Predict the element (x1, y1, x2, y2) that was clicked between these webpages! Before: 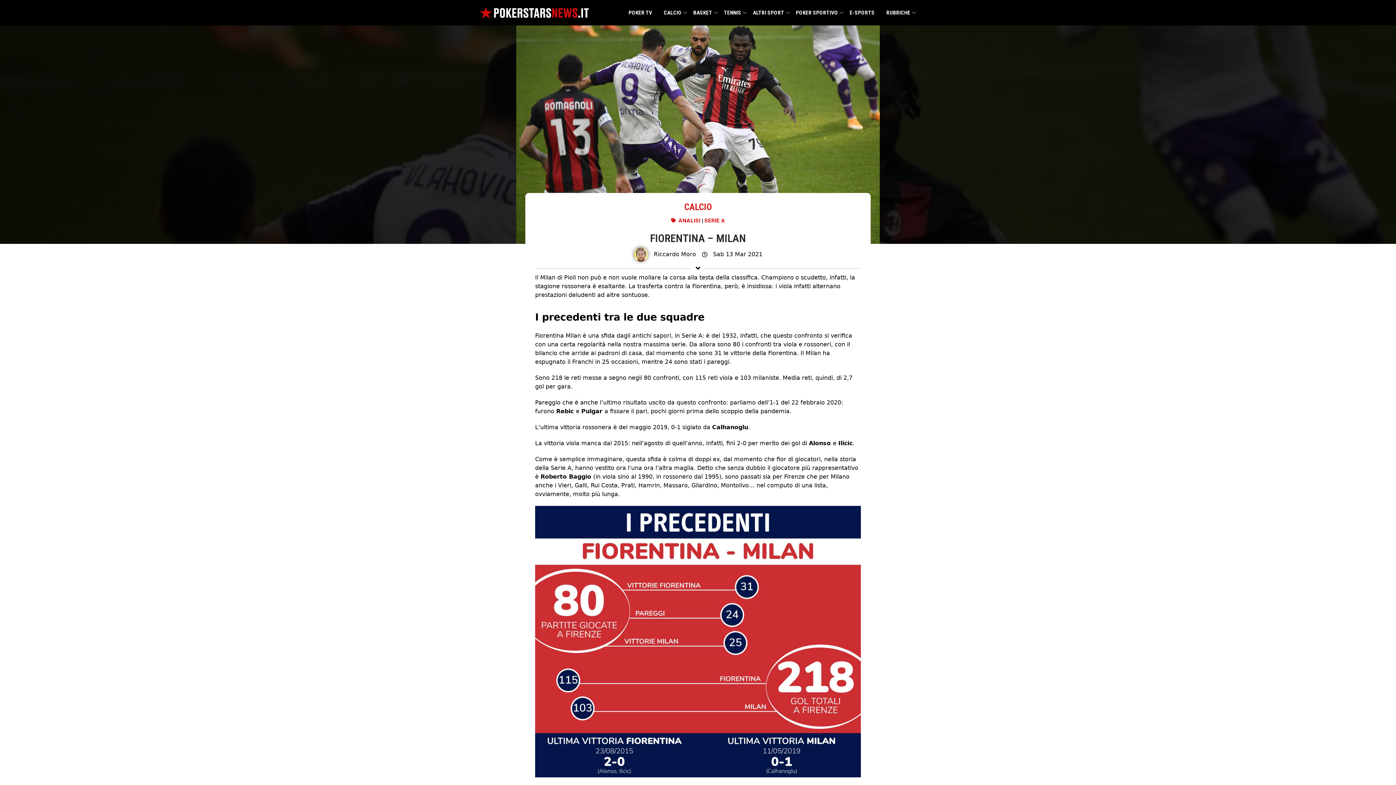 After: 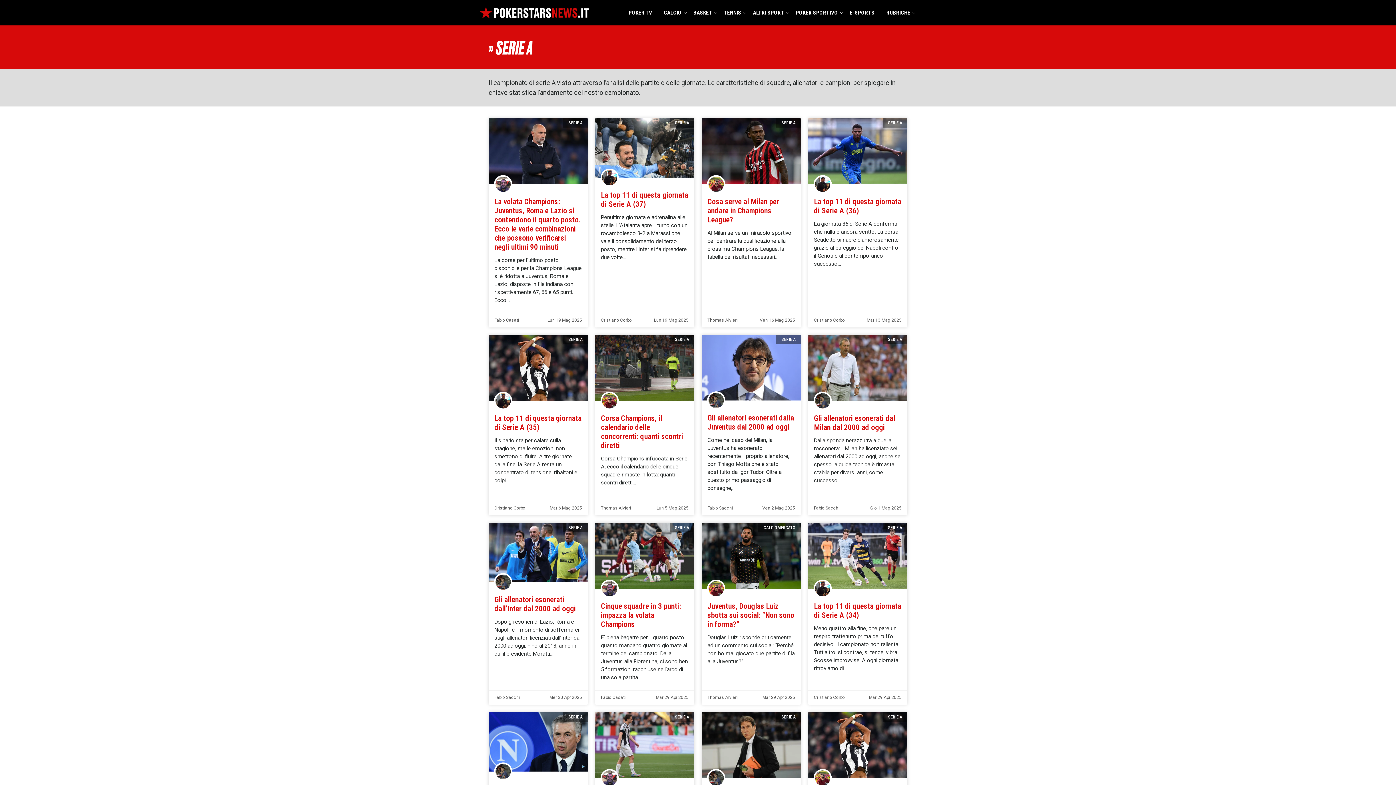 Action: label: SERIE A bbox: (704, 217, 725, 223)